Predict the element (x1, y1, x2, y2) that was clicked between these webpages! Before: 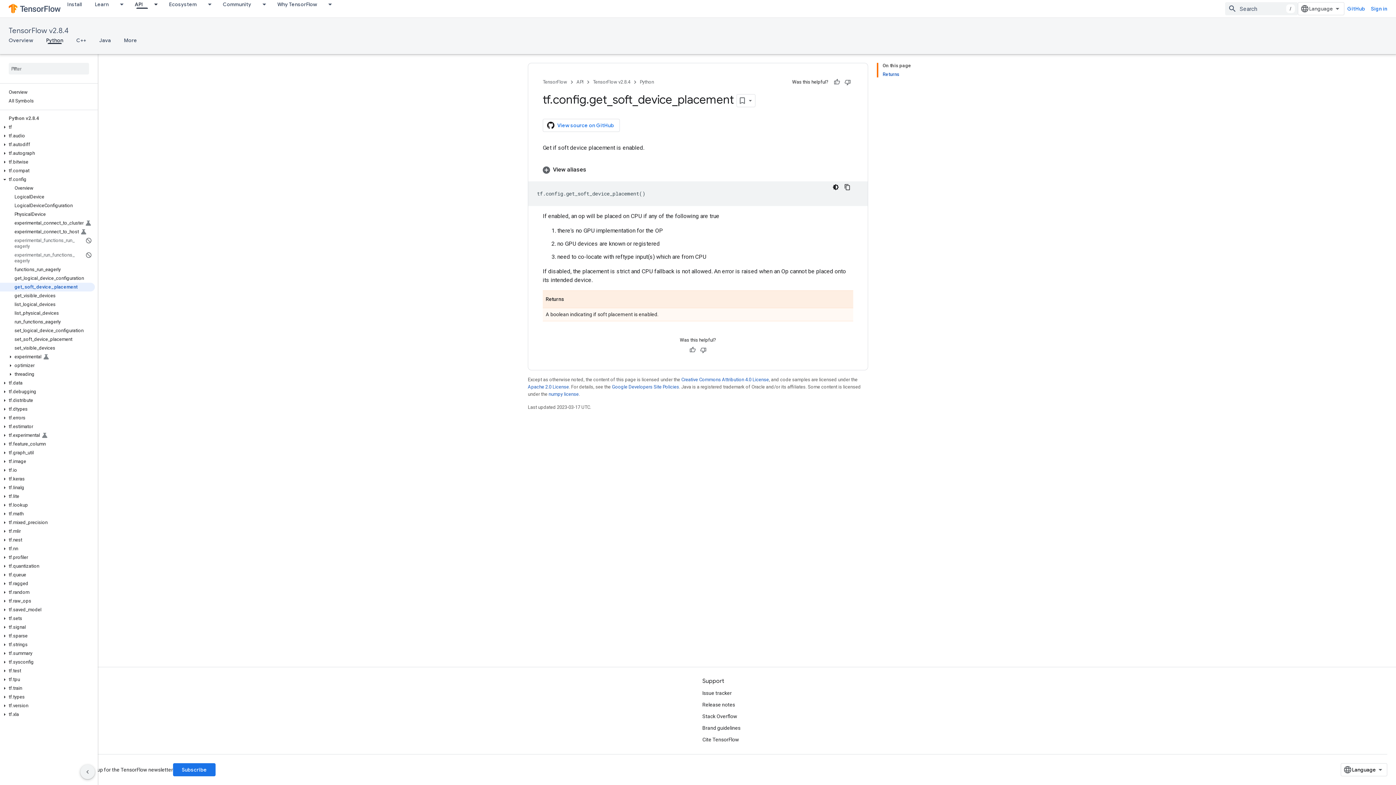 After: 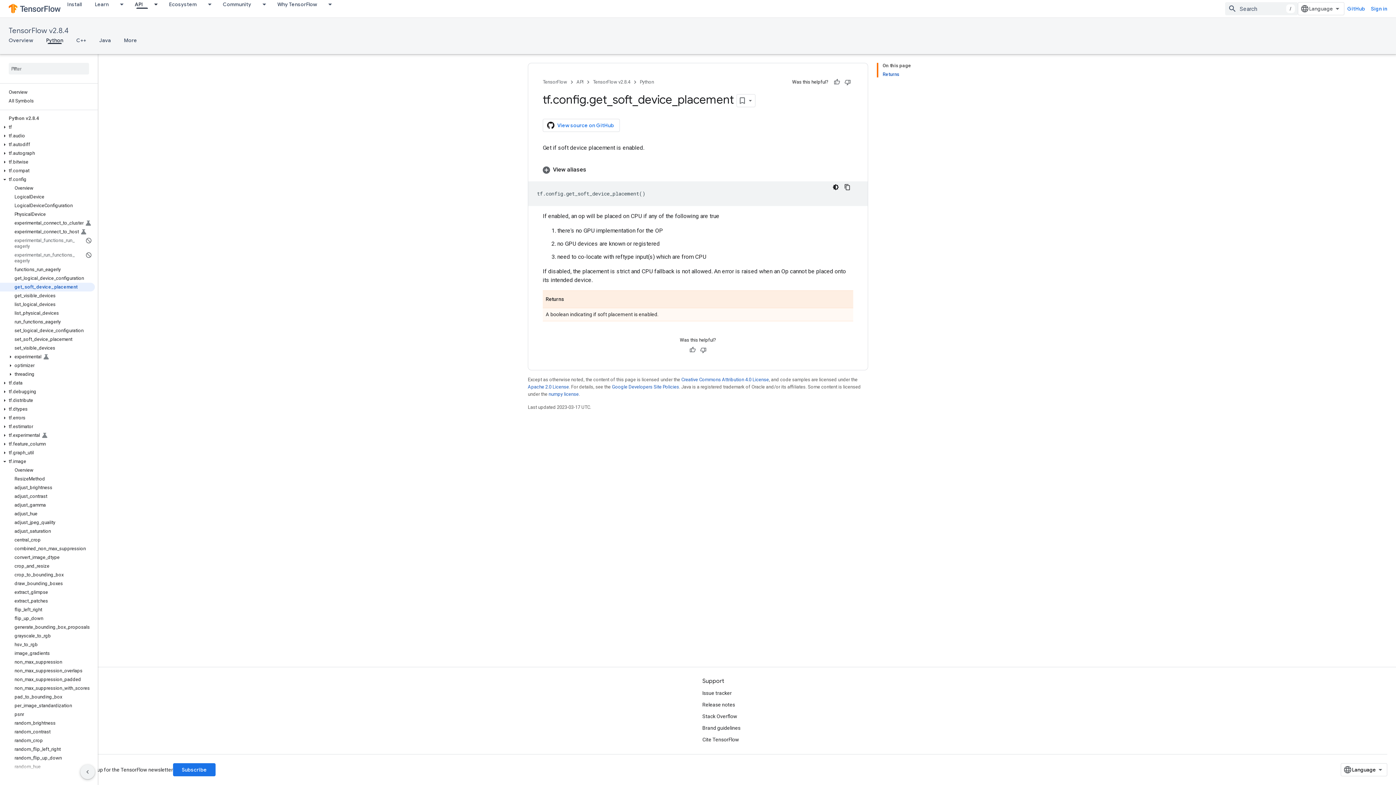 Action: bbox: (0, 458, 9, 465)